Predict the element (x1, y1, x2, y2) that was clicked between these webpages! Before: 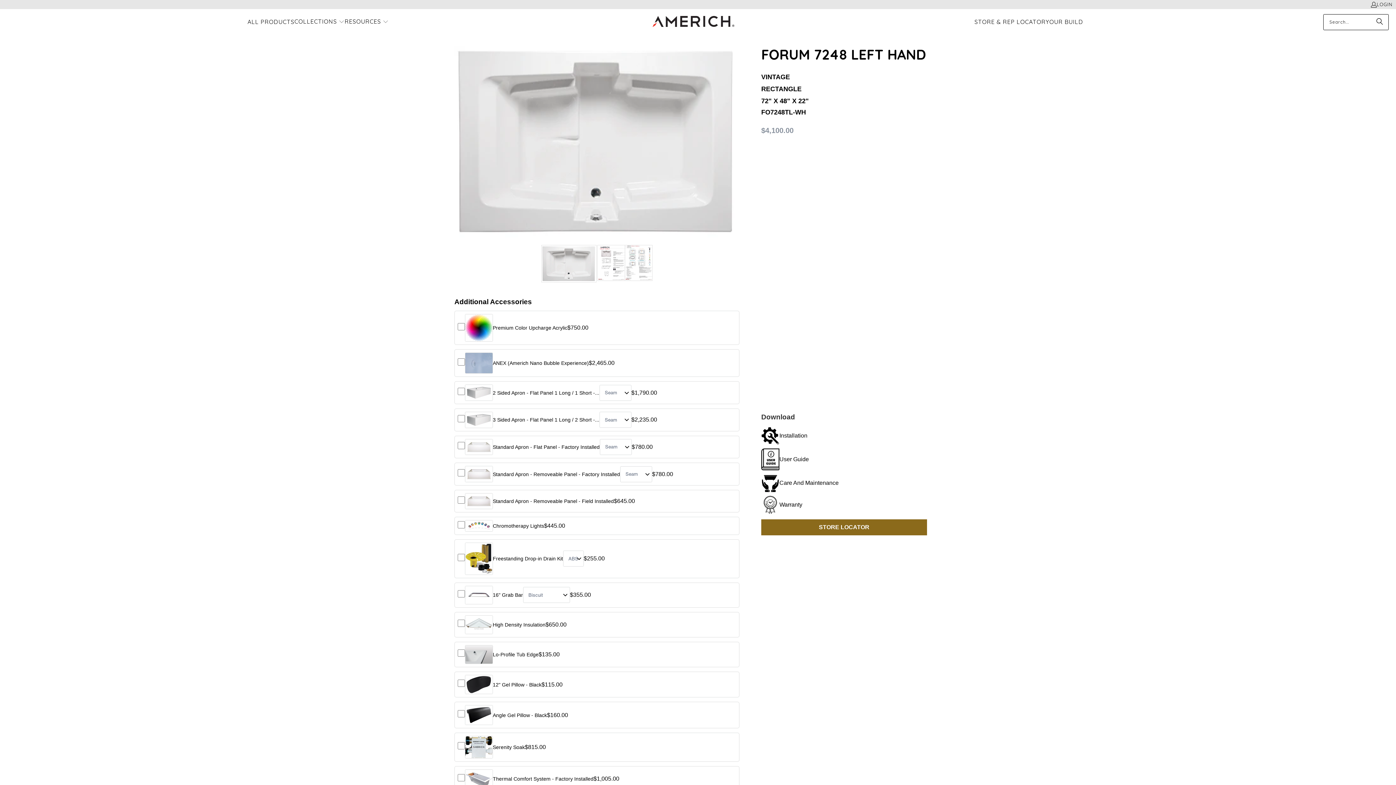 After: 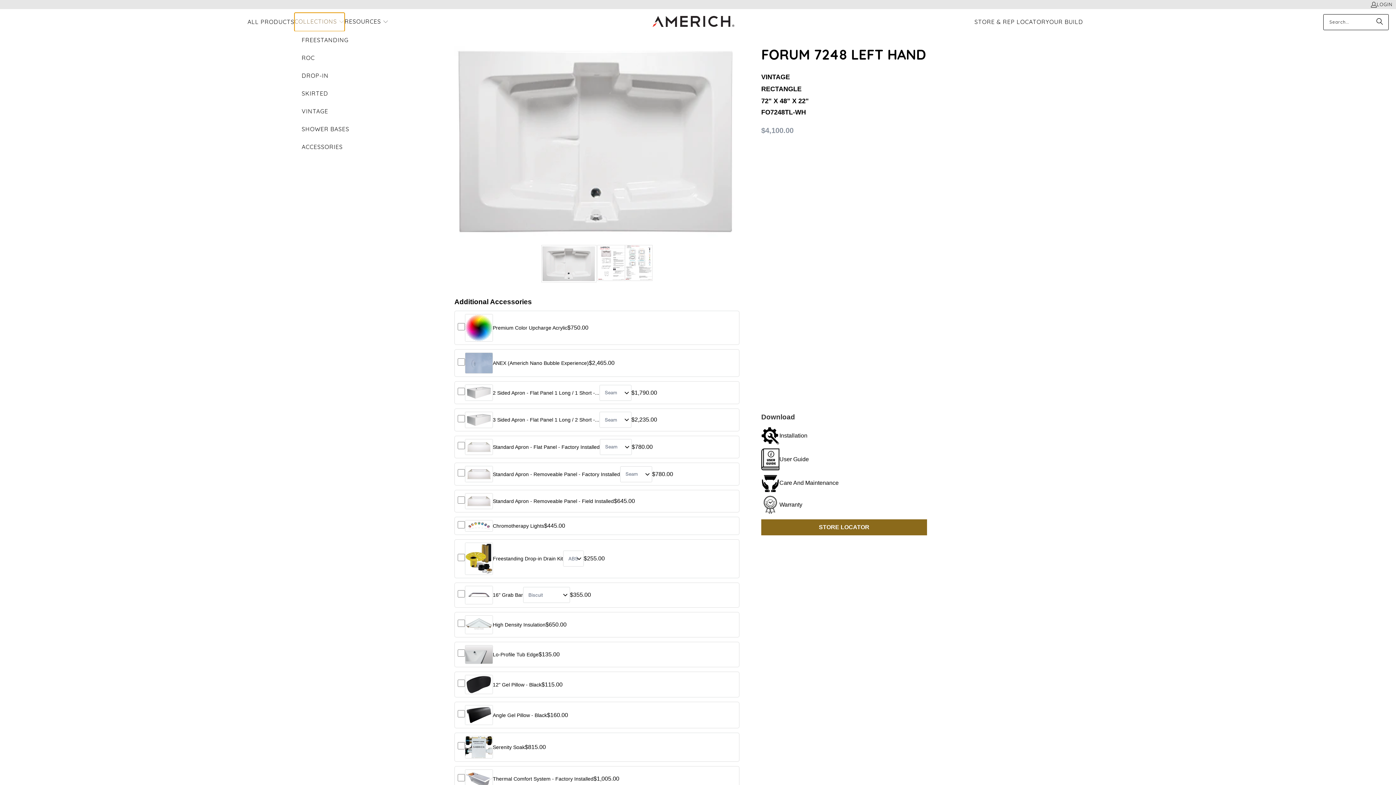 Action: bbox: (294, 12, 344, 31) label: COLLECTIONS 